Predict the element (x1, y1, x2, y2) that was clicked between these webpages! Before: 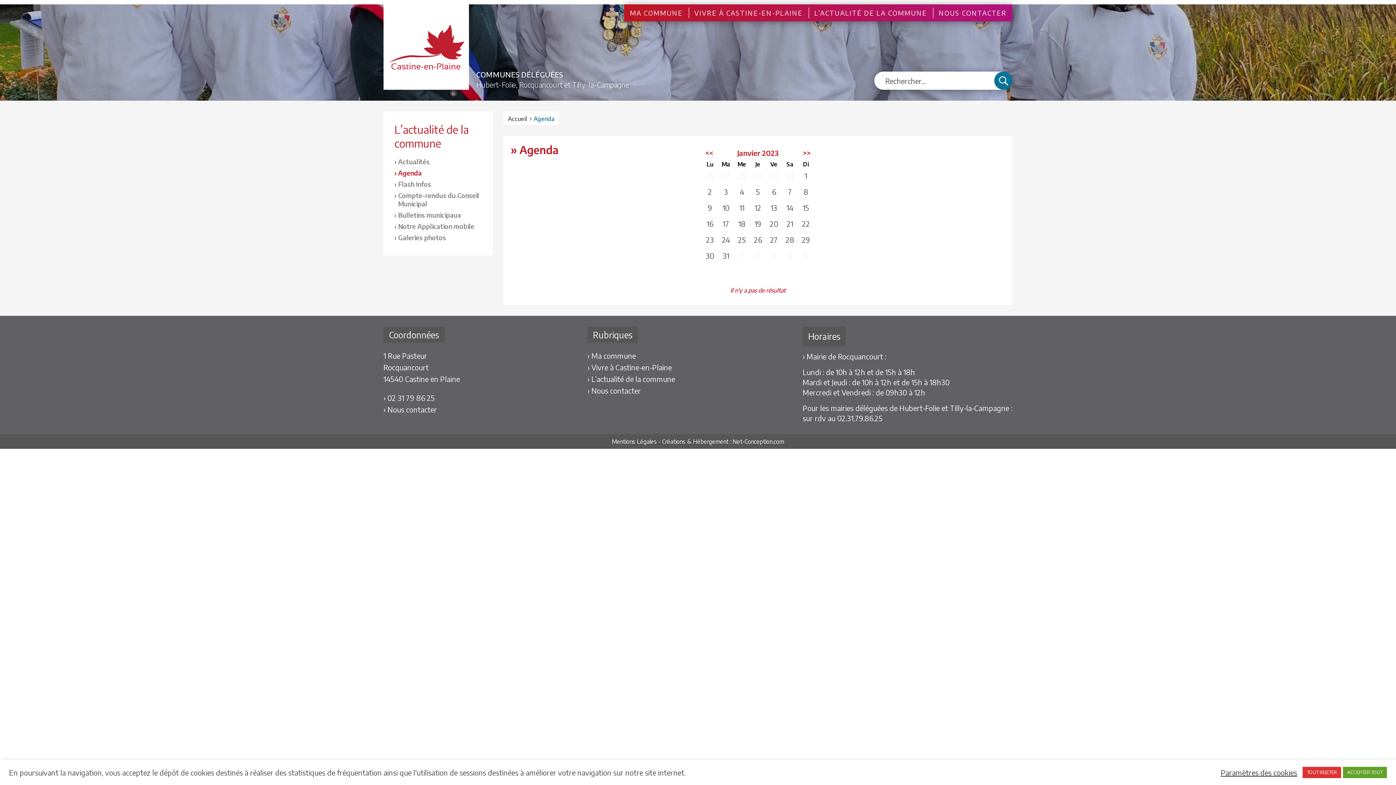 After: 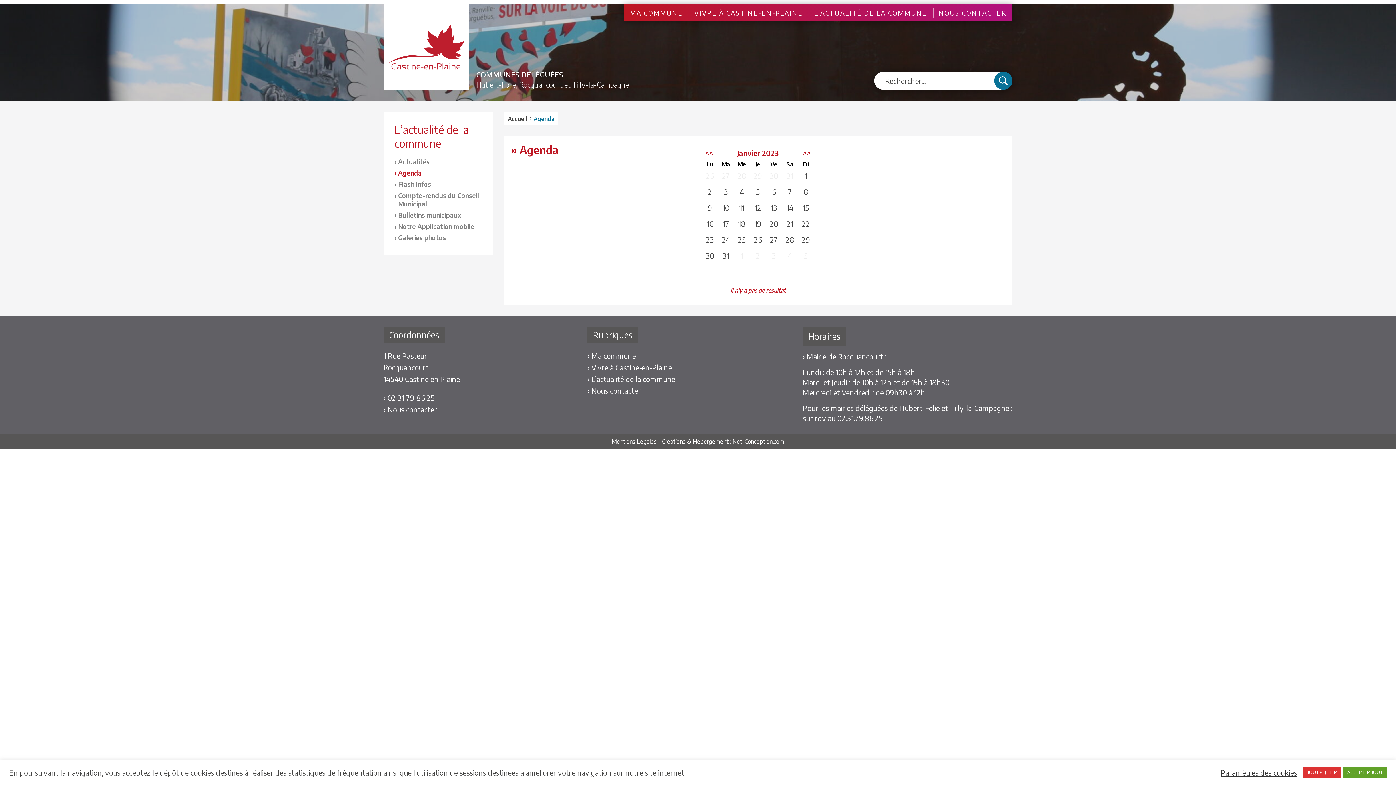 Action: label: 27 bbox: (768, 234, 780, 246)